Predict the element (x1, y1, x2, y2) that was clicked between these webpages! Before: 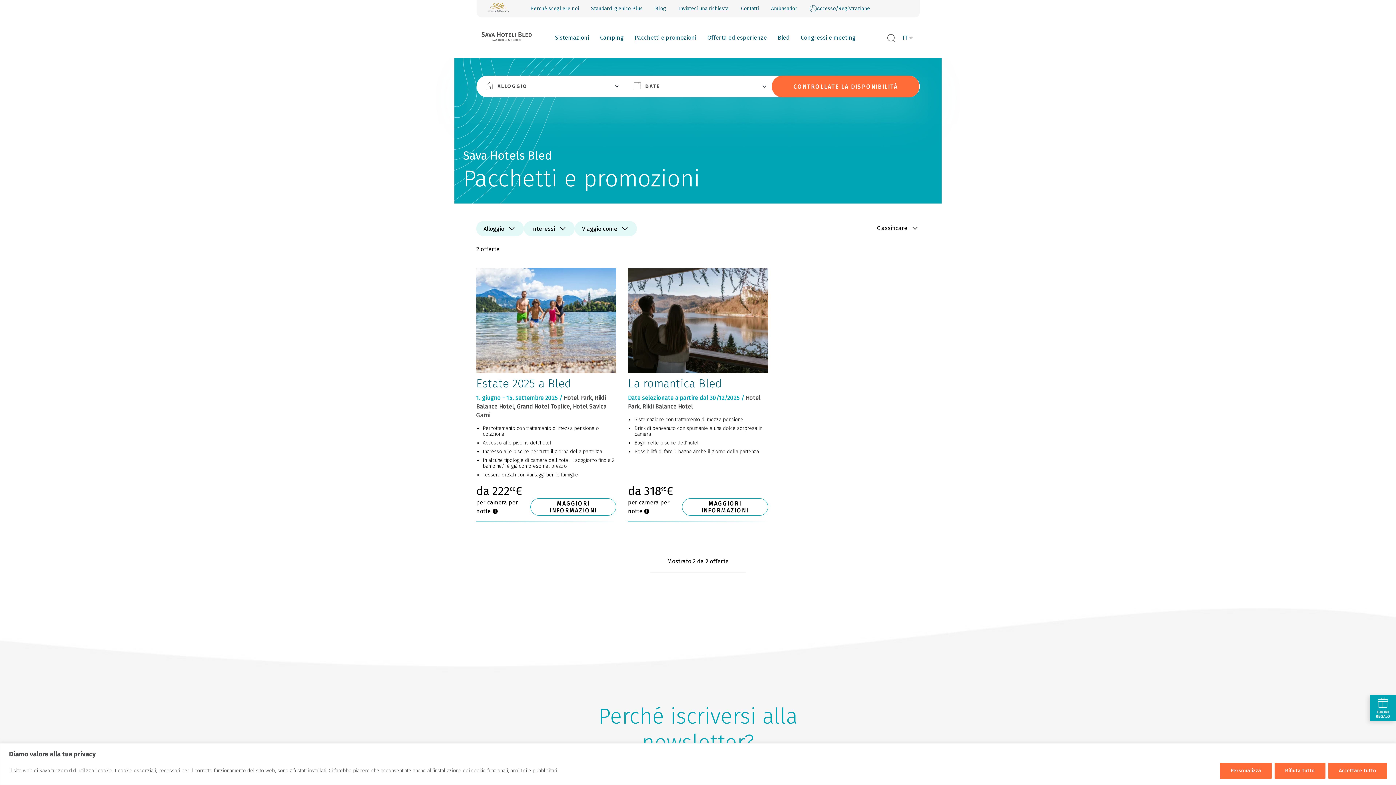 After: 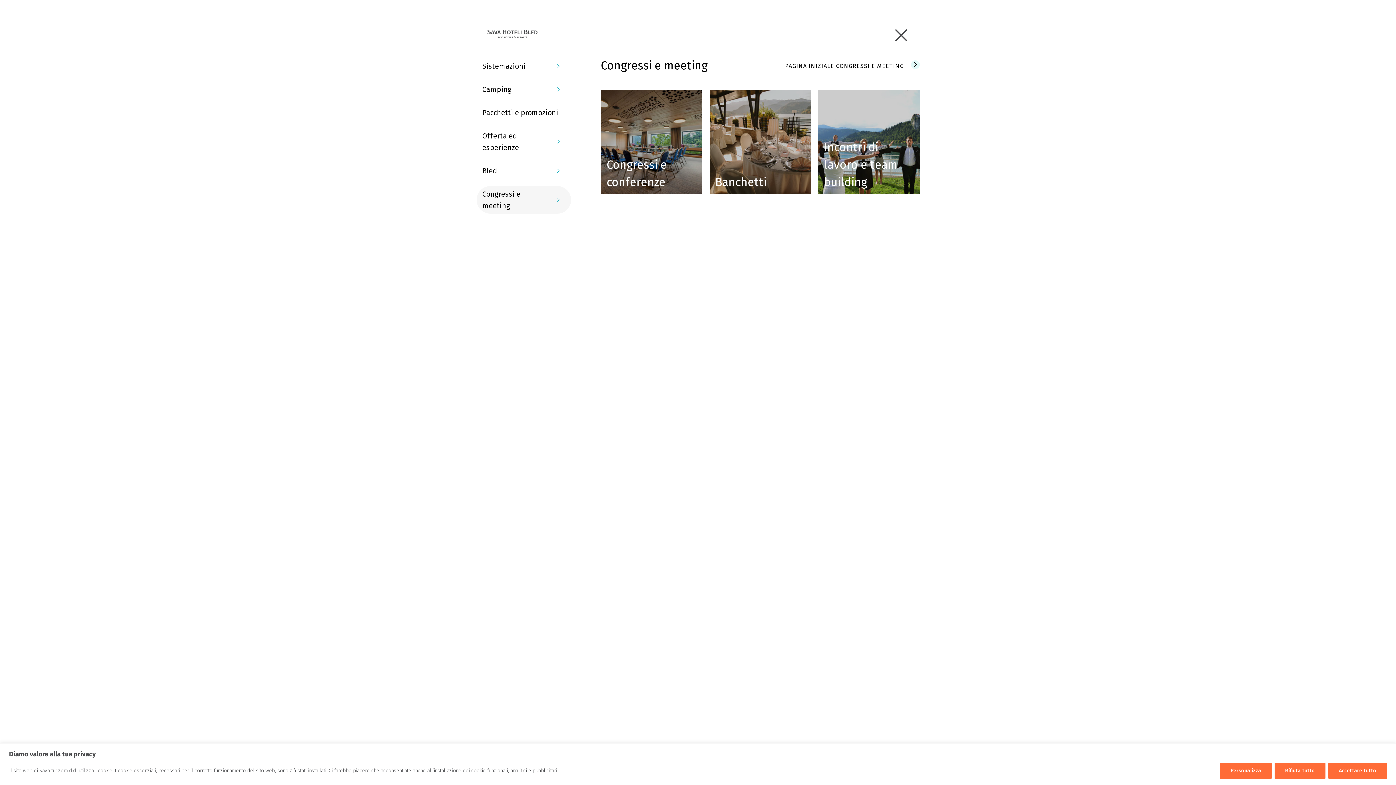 Action: bbox: (800, 33, 855, 42) label: Congressi e meeting